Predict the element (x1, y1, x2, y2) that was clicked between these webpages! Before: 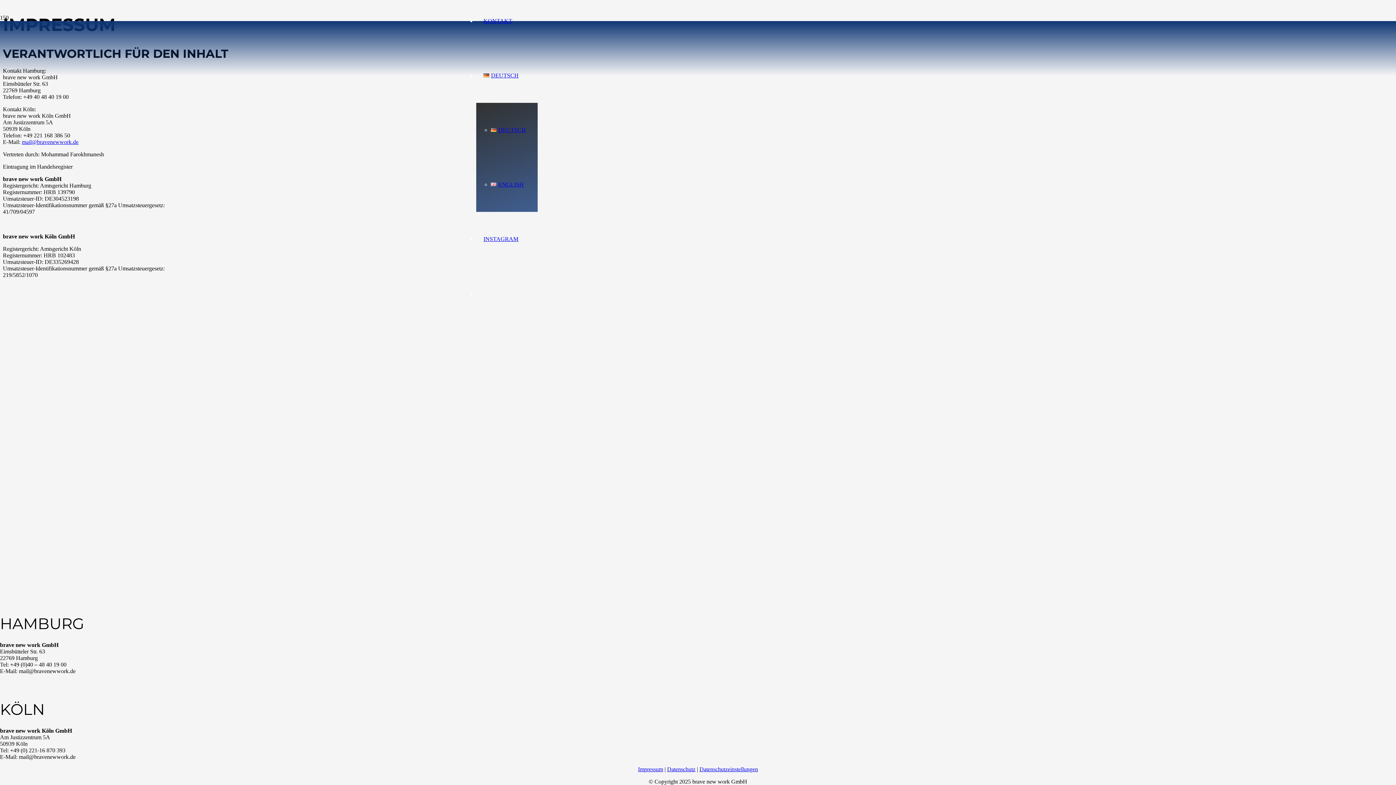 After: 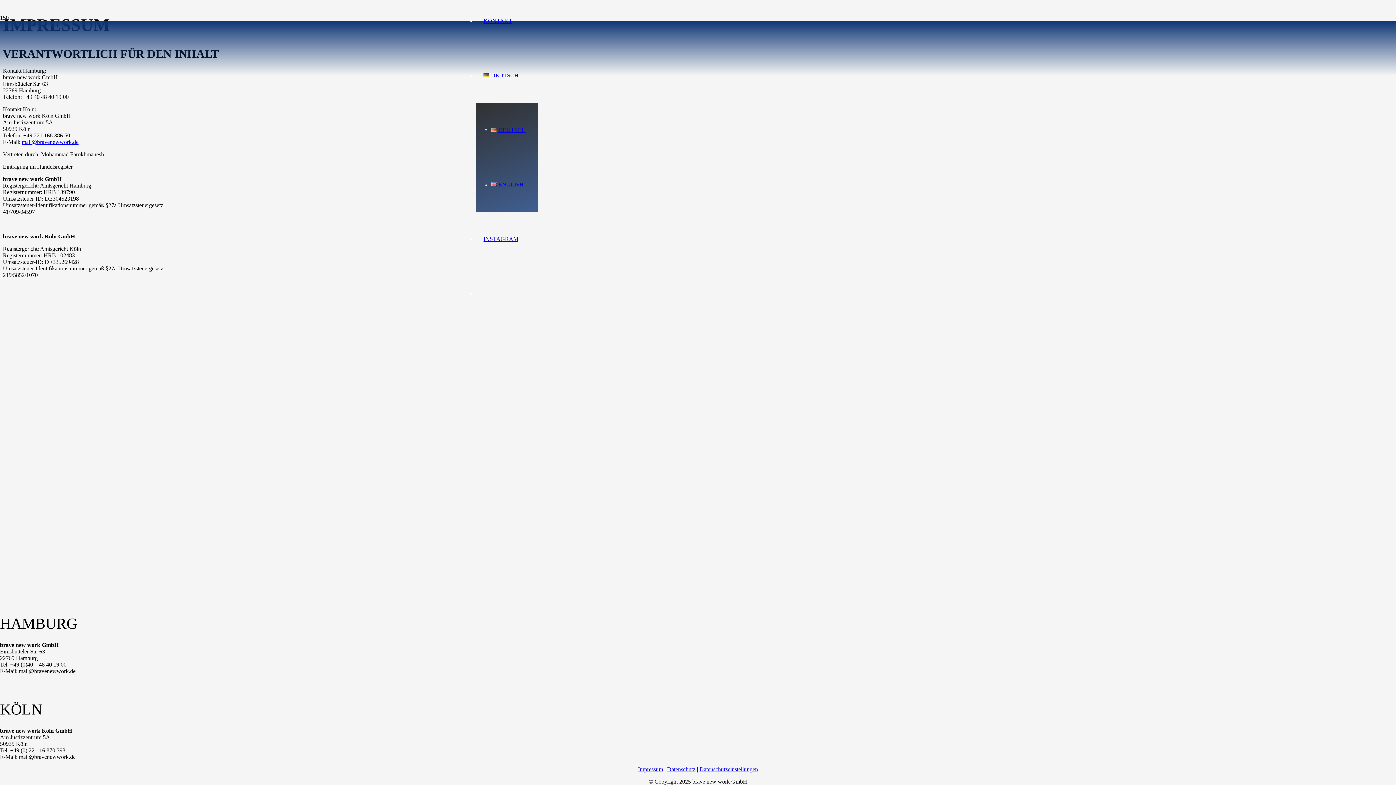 Action: bbox: (638, 766, 663, 772) label: Impressum